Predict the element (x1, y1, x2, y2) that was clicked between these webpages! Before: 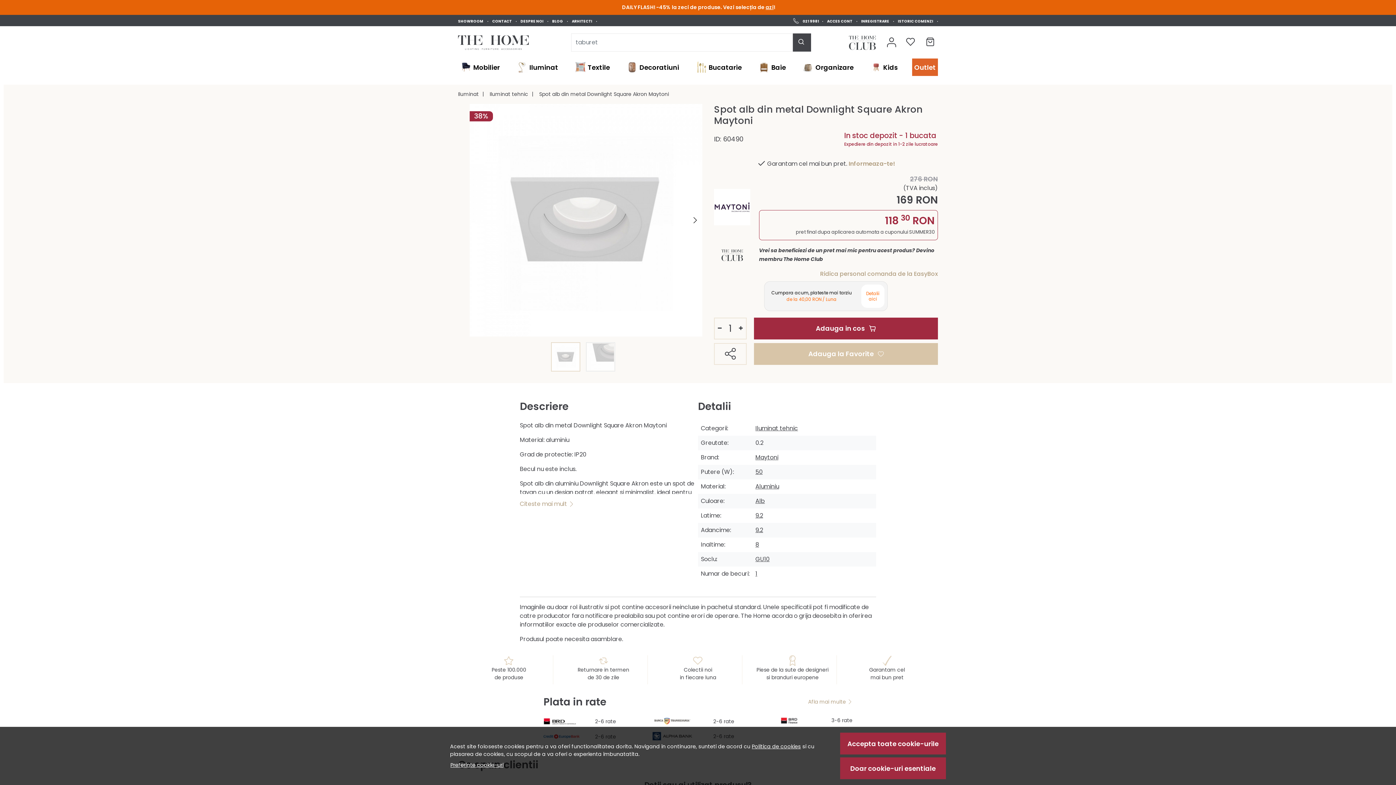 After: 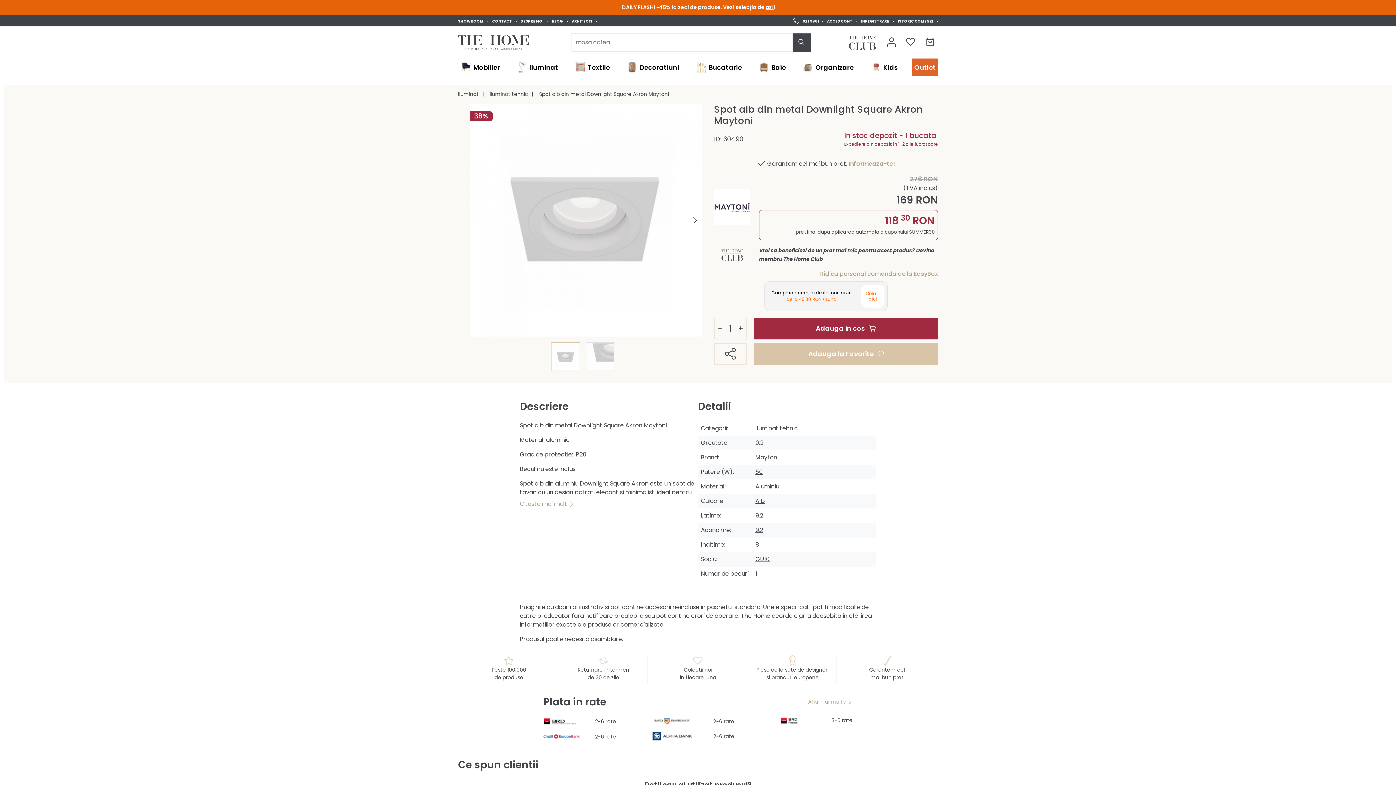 Action: bbox: (840, 757, 946, 779) label: Doar cookie-uri esentiale